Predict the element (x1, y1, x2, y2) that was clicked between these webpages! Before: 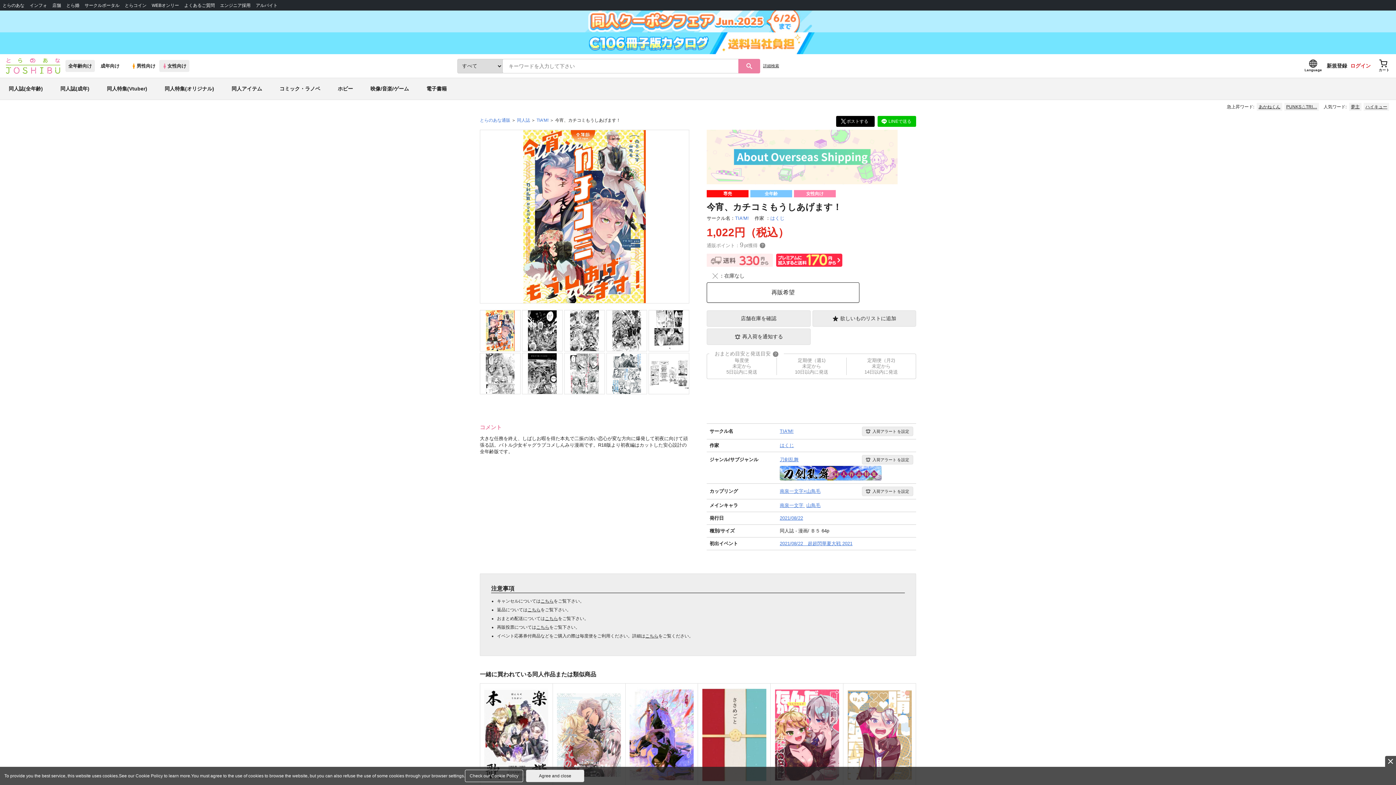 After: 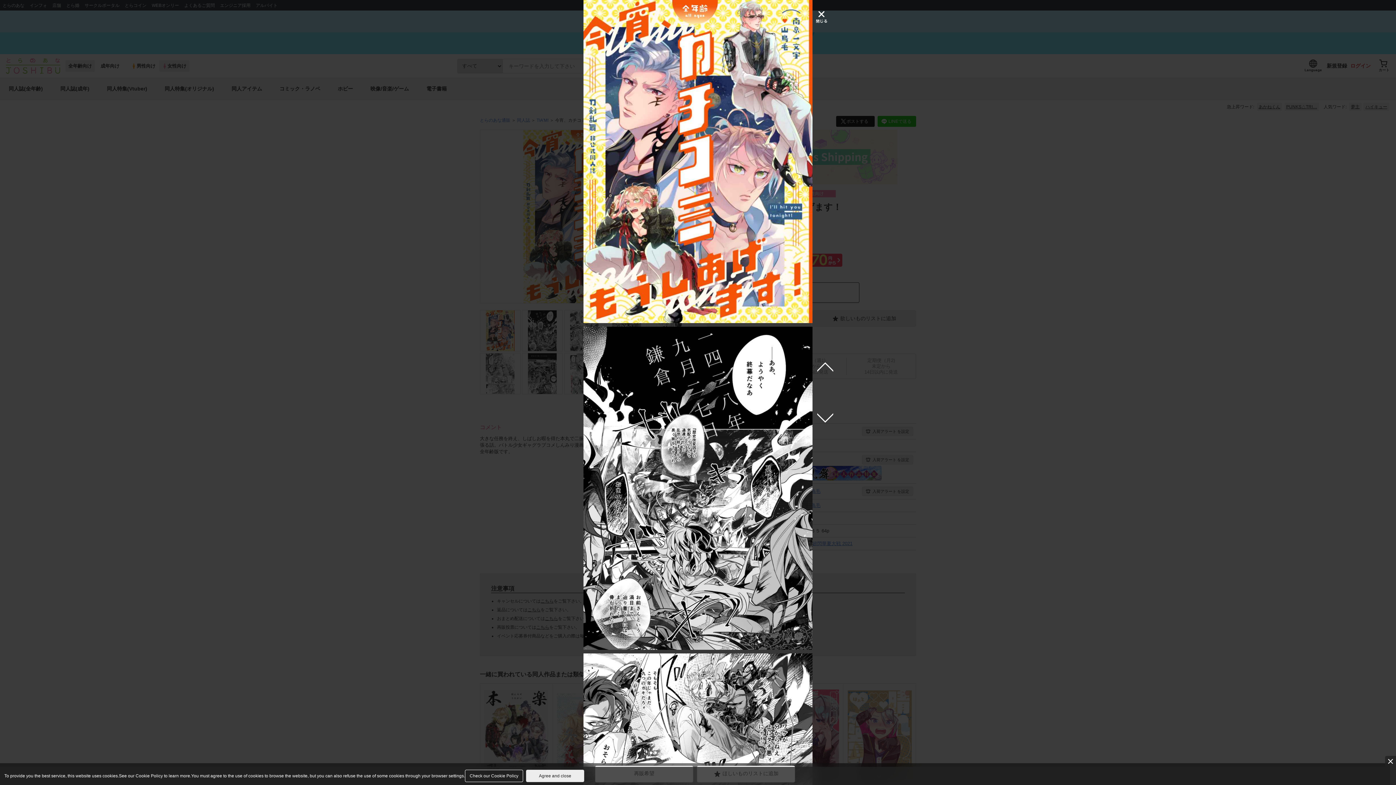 Action: bbox: (480, 310, 520, 351)